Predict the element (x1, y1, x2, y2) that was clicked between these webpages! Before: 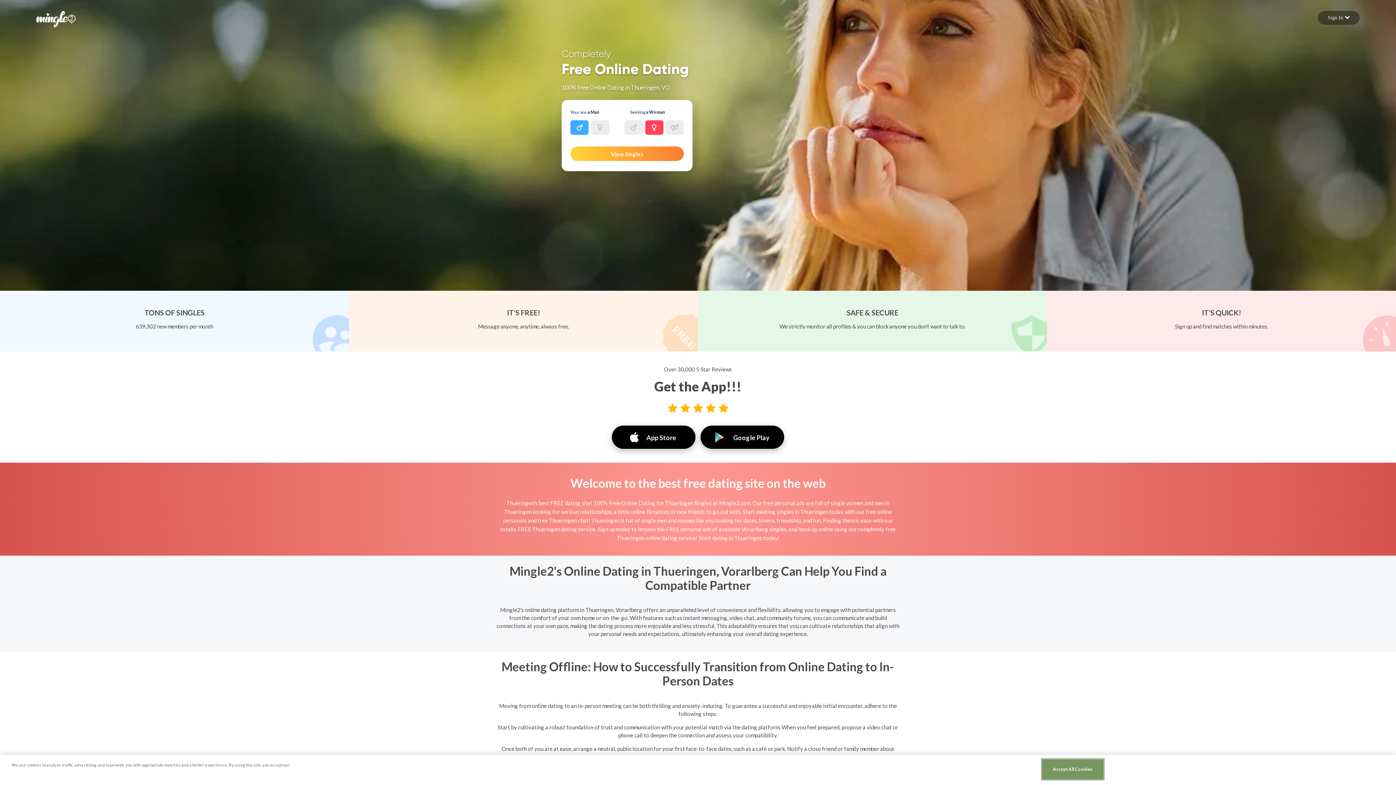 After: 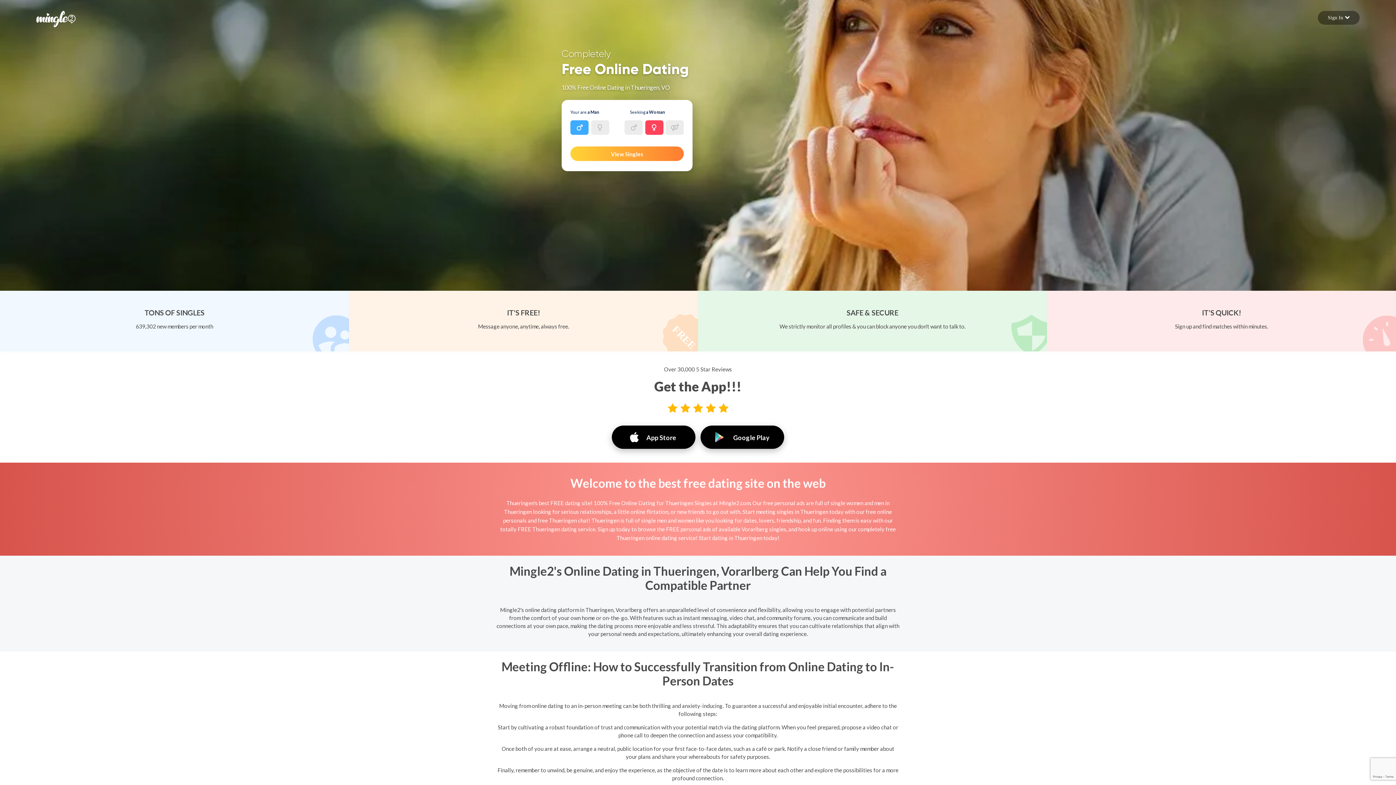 Action: label: Accept All Cookies bbox: (1042, 759, 1103, 780)